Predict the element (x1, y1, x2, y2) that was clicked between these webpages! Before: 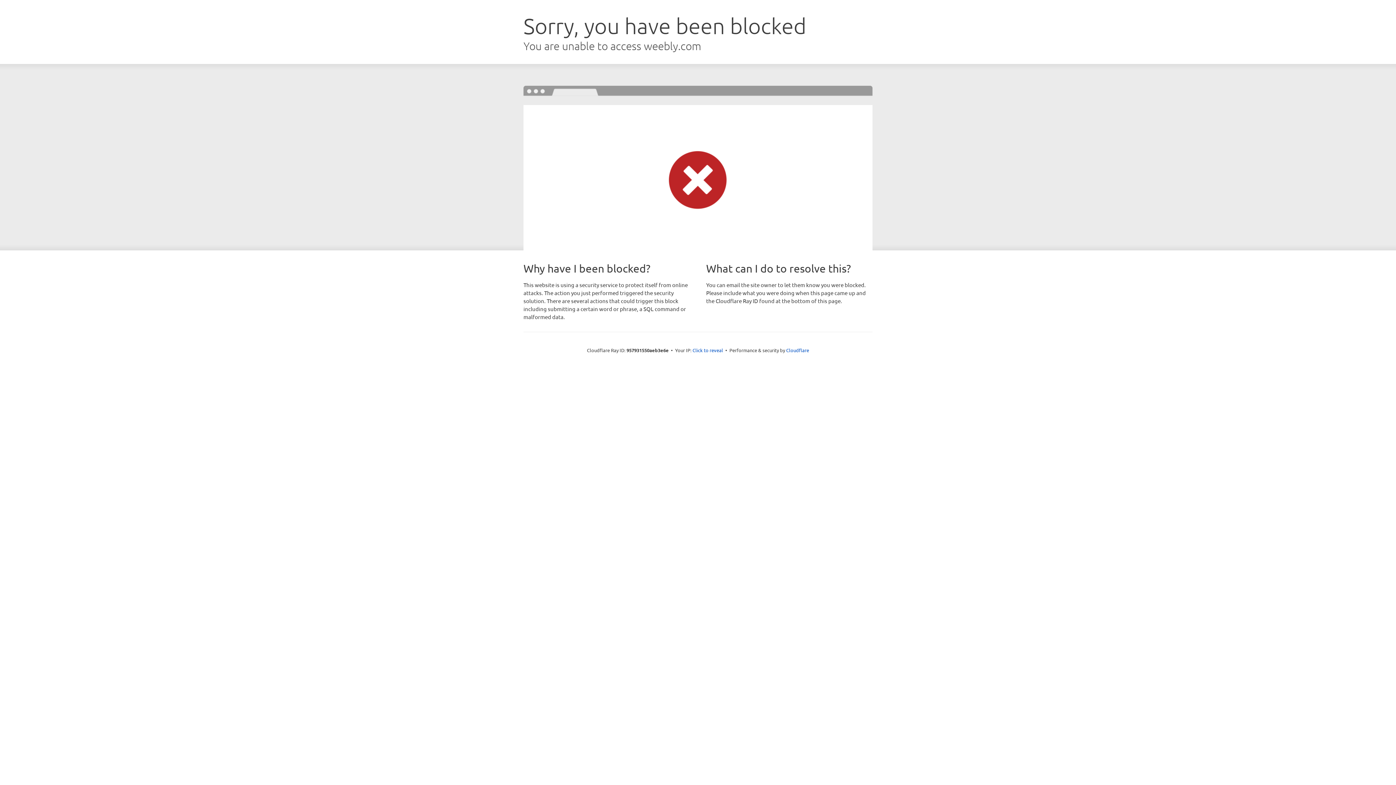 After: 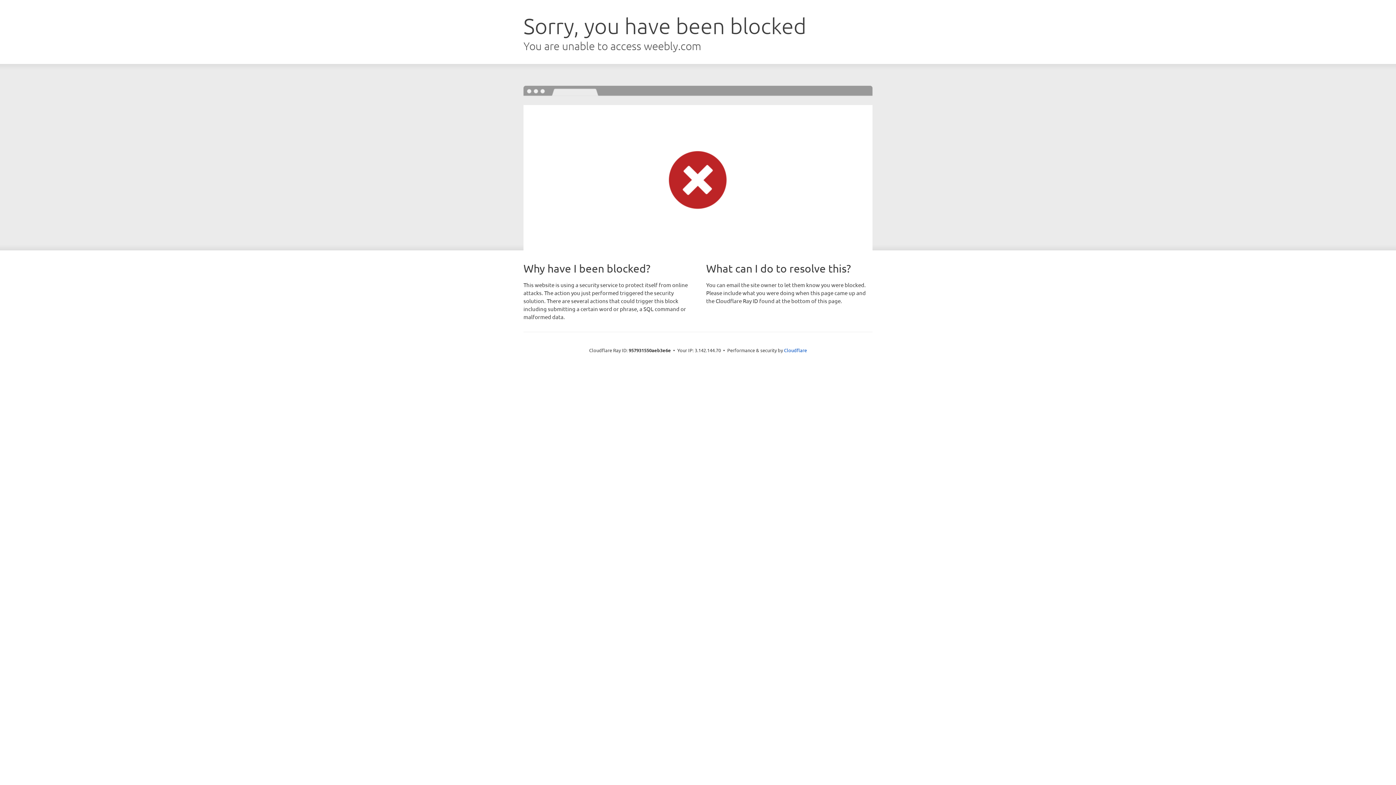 Action: label: Click to reveal bbox: (692, 346, 723, 353)